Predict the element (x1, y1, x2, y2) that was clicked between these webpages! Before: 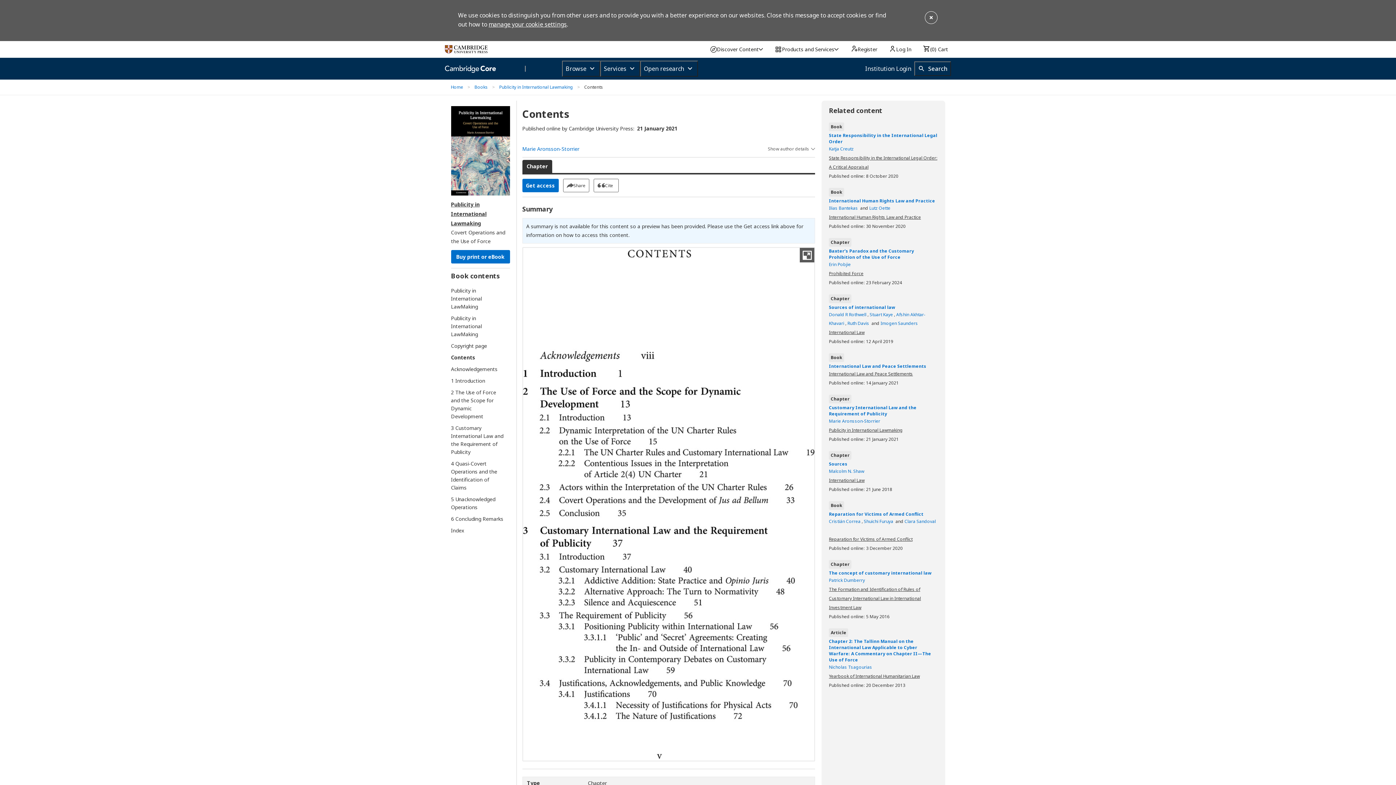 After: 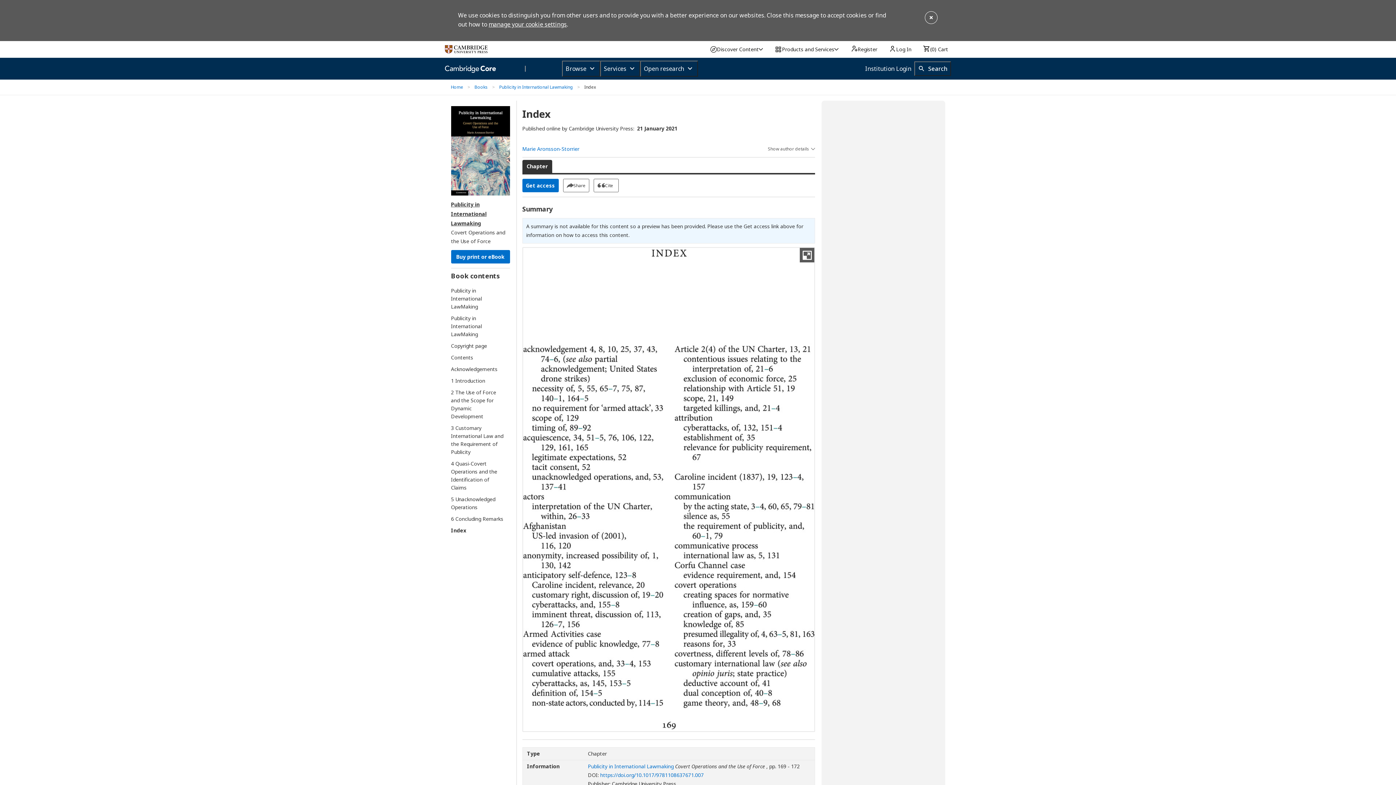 Action: bbox: (451, 526, 503, 534) label: Index